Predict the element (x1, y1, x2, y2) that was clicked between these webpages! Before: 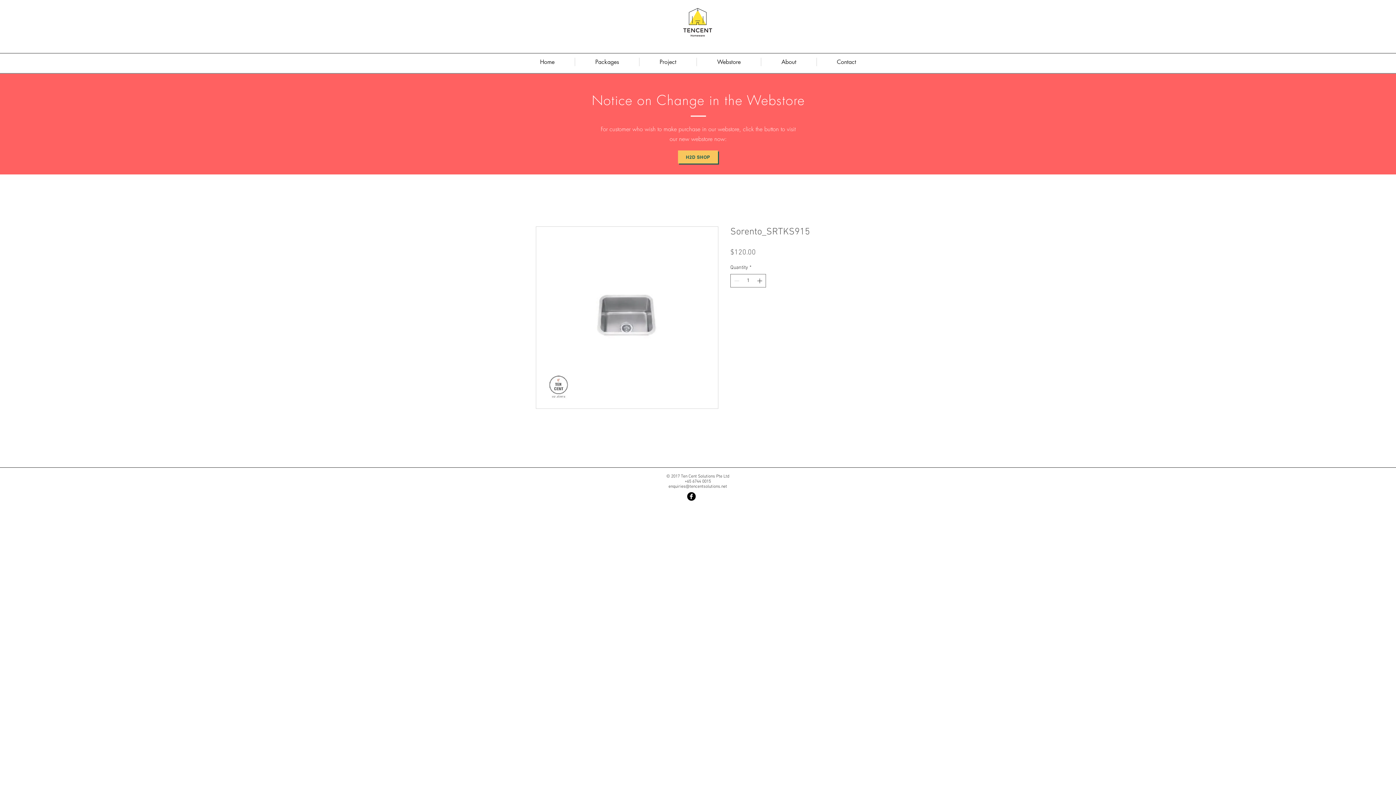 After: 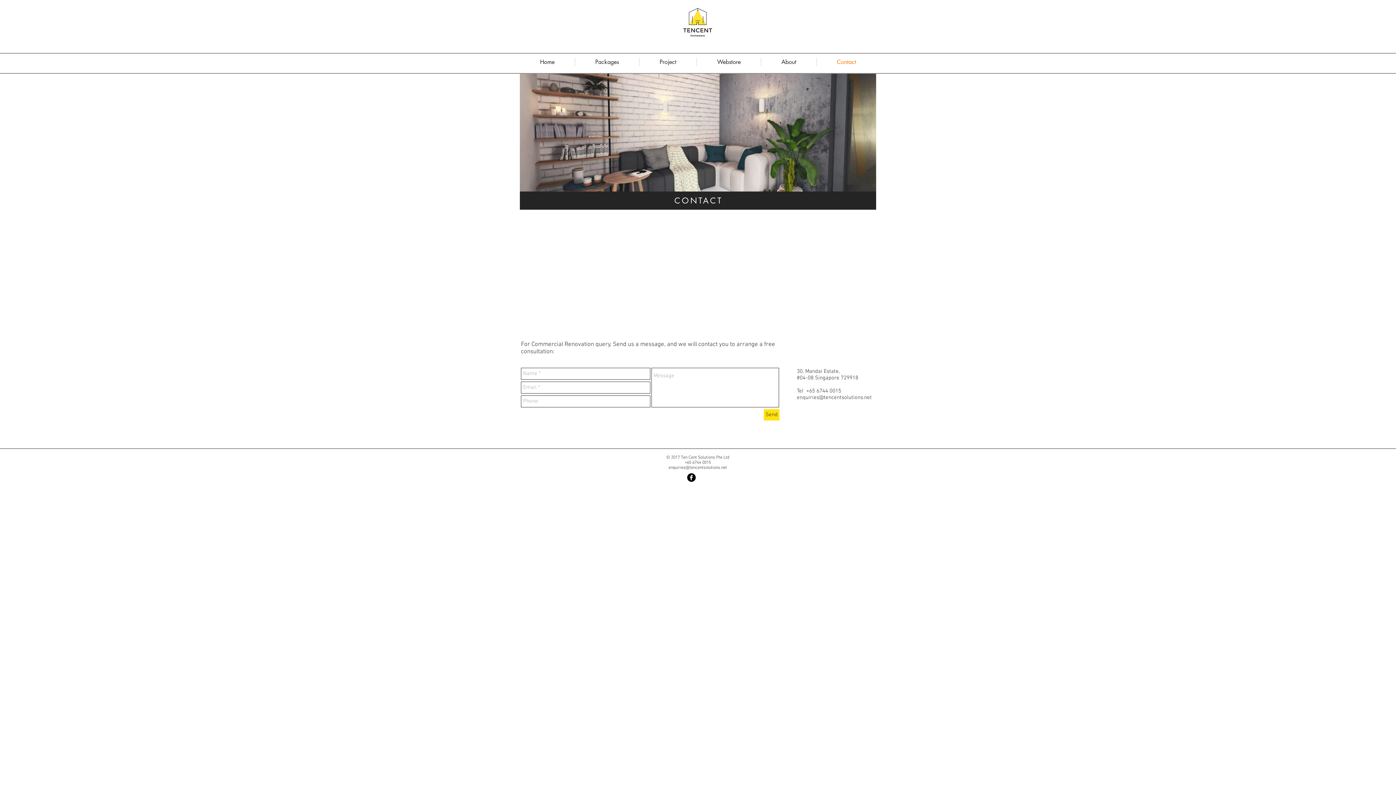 Action: label: Contact bbox: (817, 57, 876, 66)